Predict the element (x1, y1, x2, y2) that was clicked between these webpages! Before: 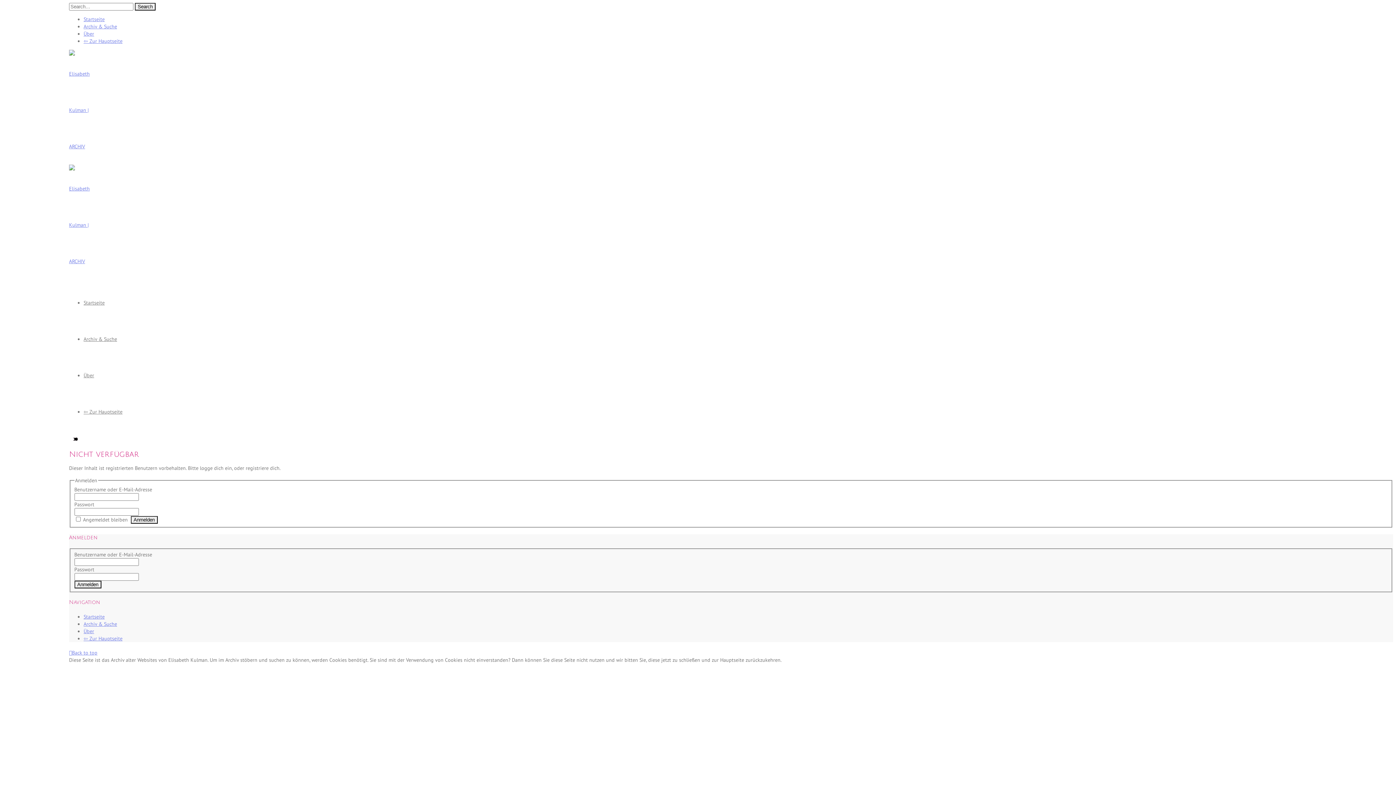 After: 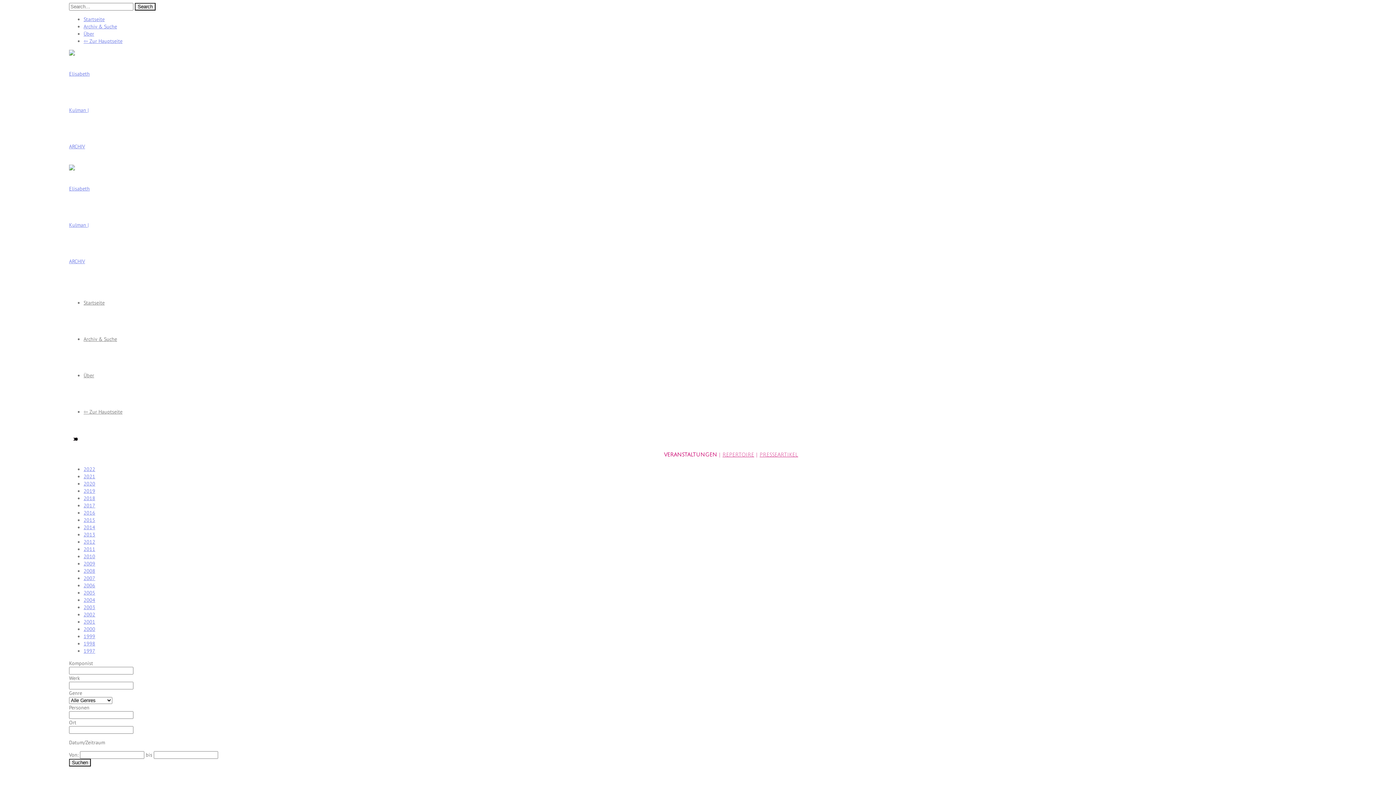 Action: bbox: (83, 336, 117, 342) label: Archiv & Suche